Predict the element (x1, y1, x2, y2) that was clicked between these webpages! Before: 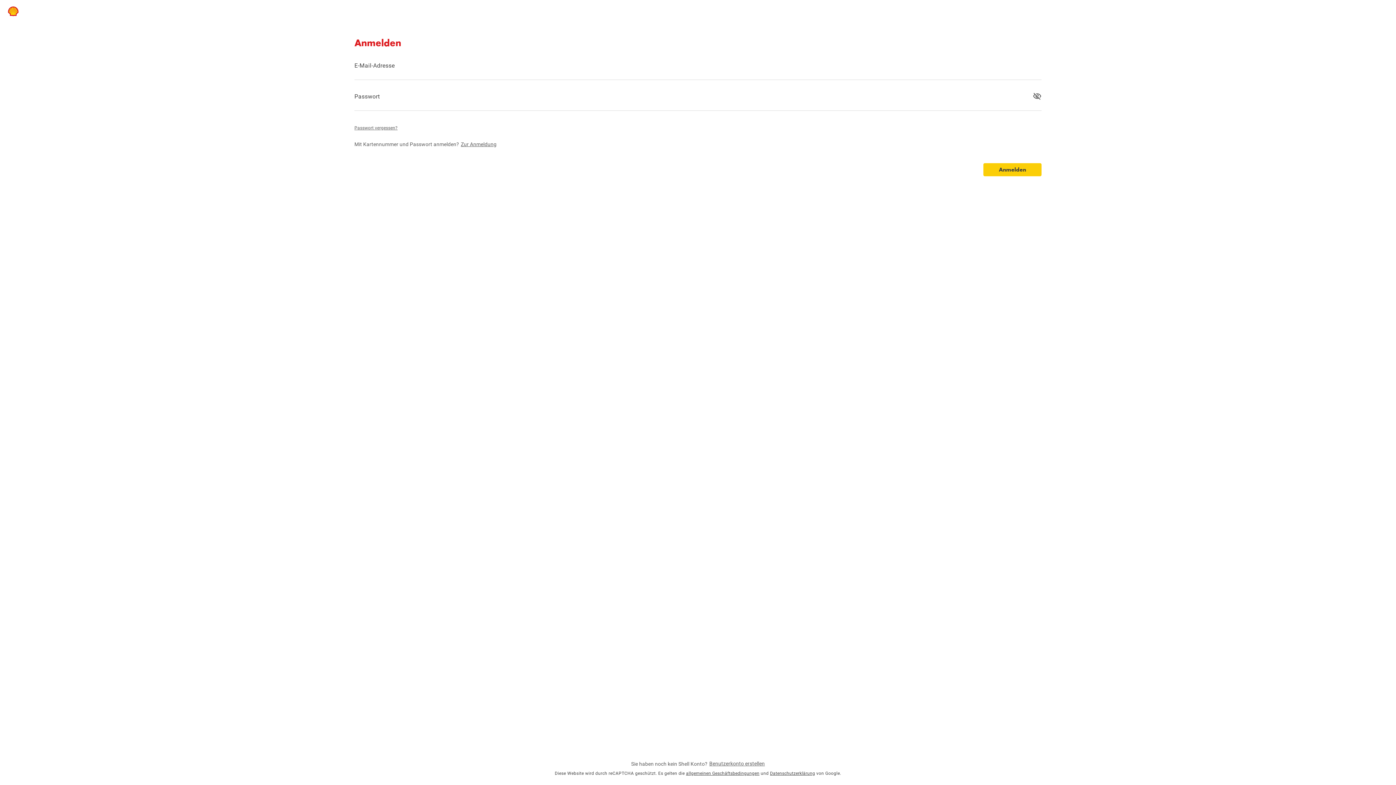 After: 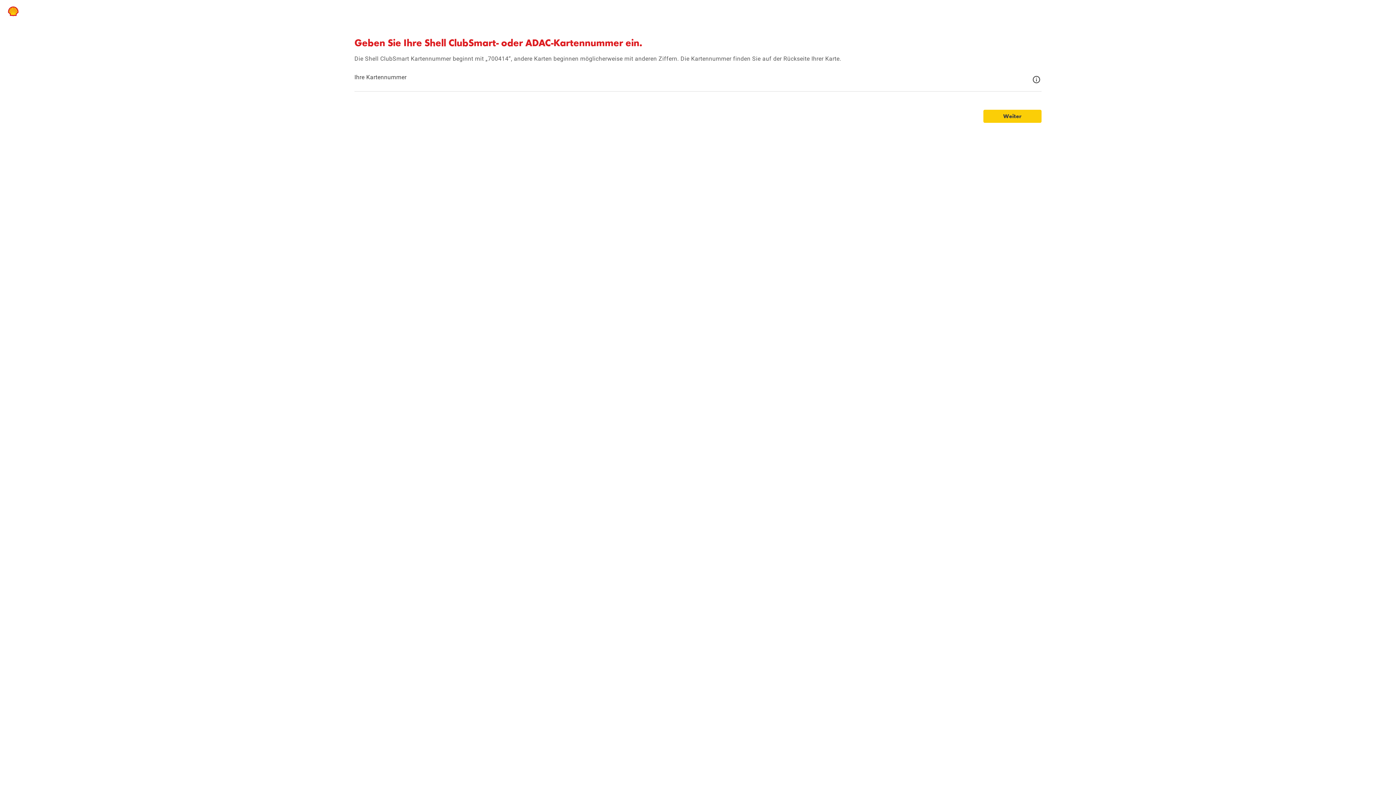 Action: label: Zur Anmeldung bbox: (461, 140, 496, 147)